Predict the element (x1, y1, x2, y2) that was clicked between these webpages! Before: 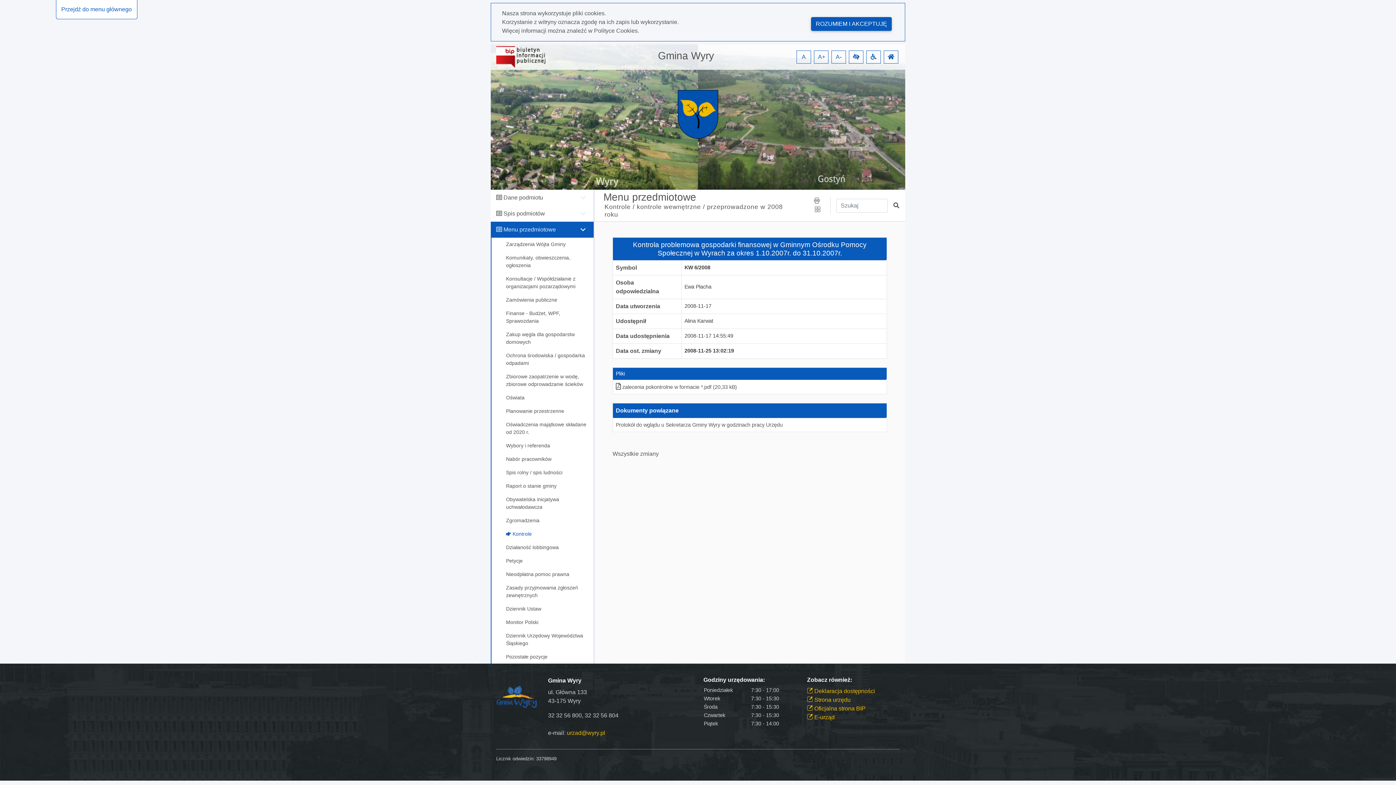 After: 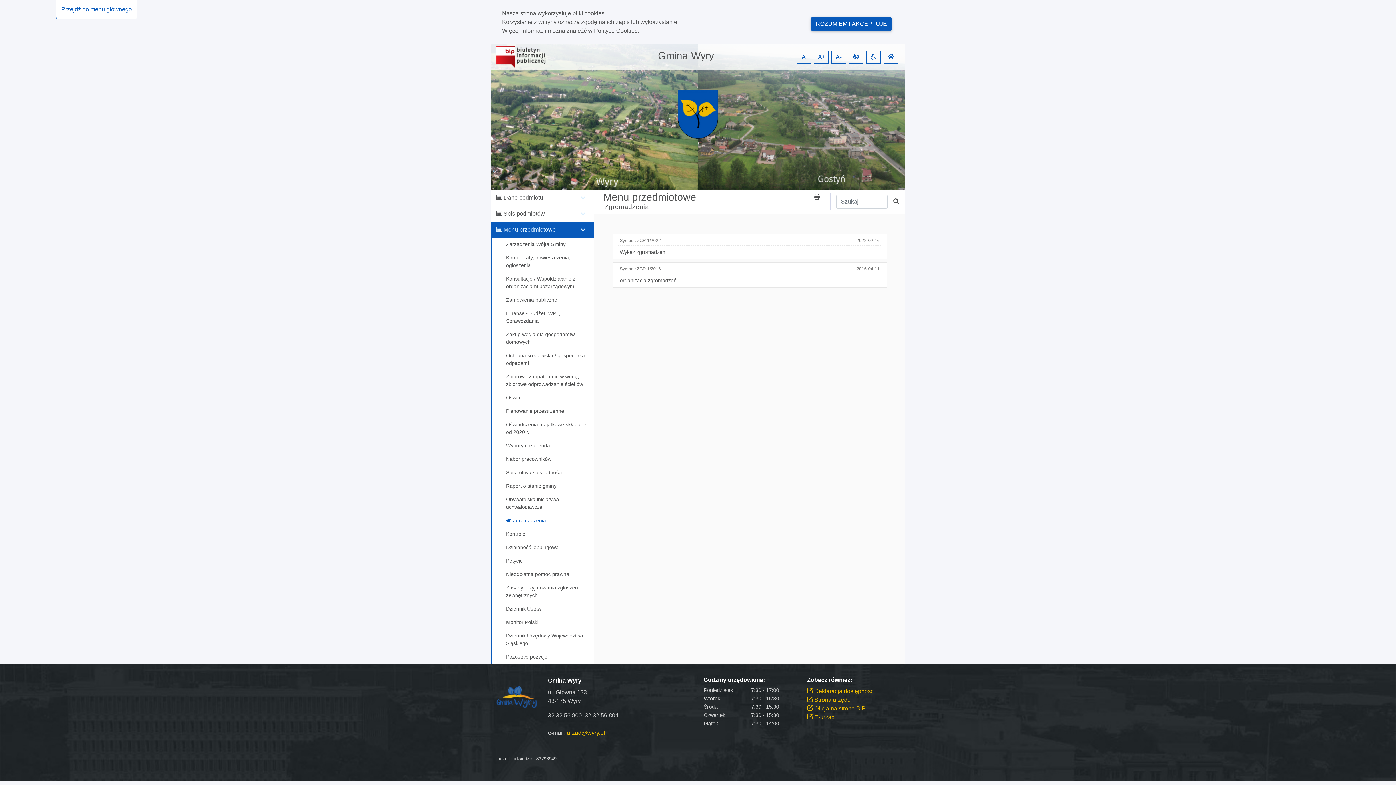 Action: label: Zgromadzenia bbox: (491, 514, 593, 527)